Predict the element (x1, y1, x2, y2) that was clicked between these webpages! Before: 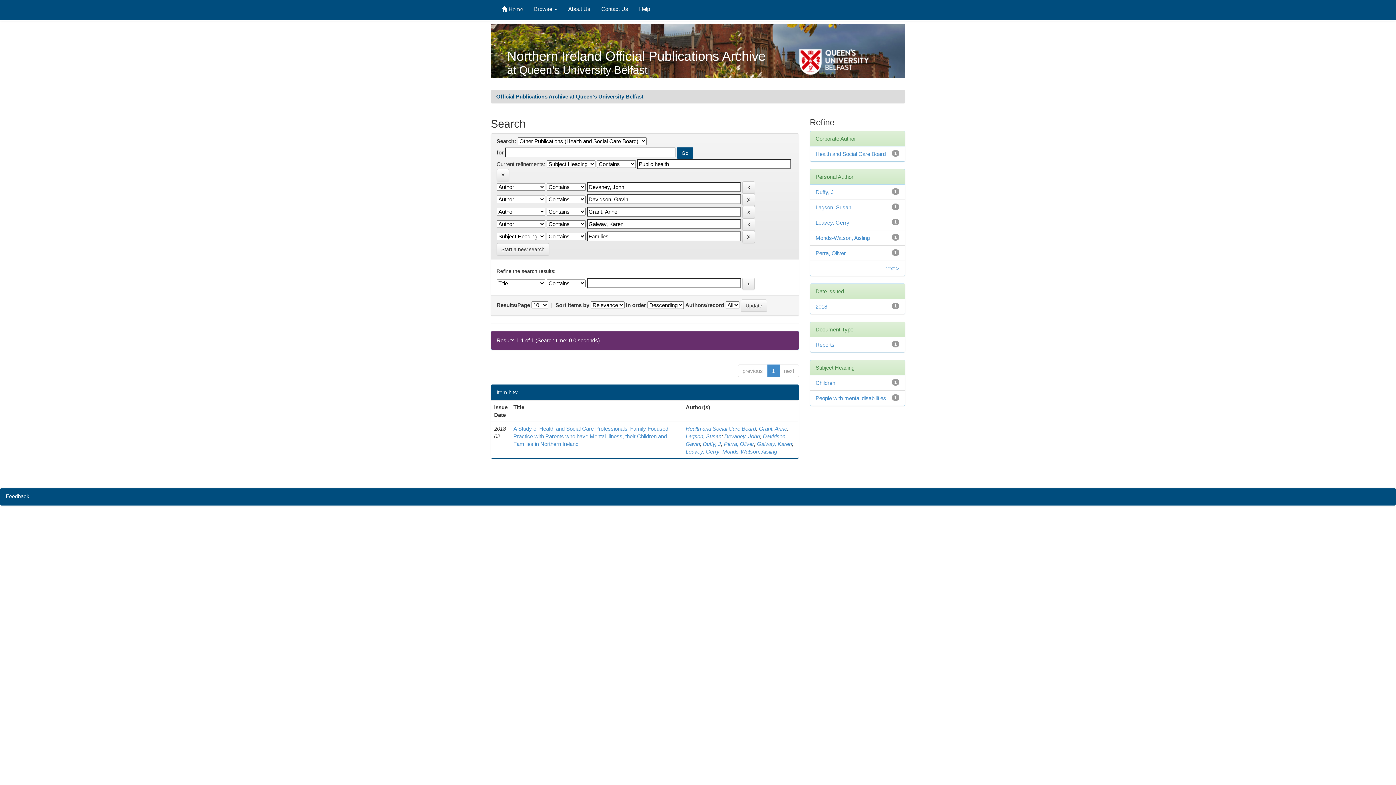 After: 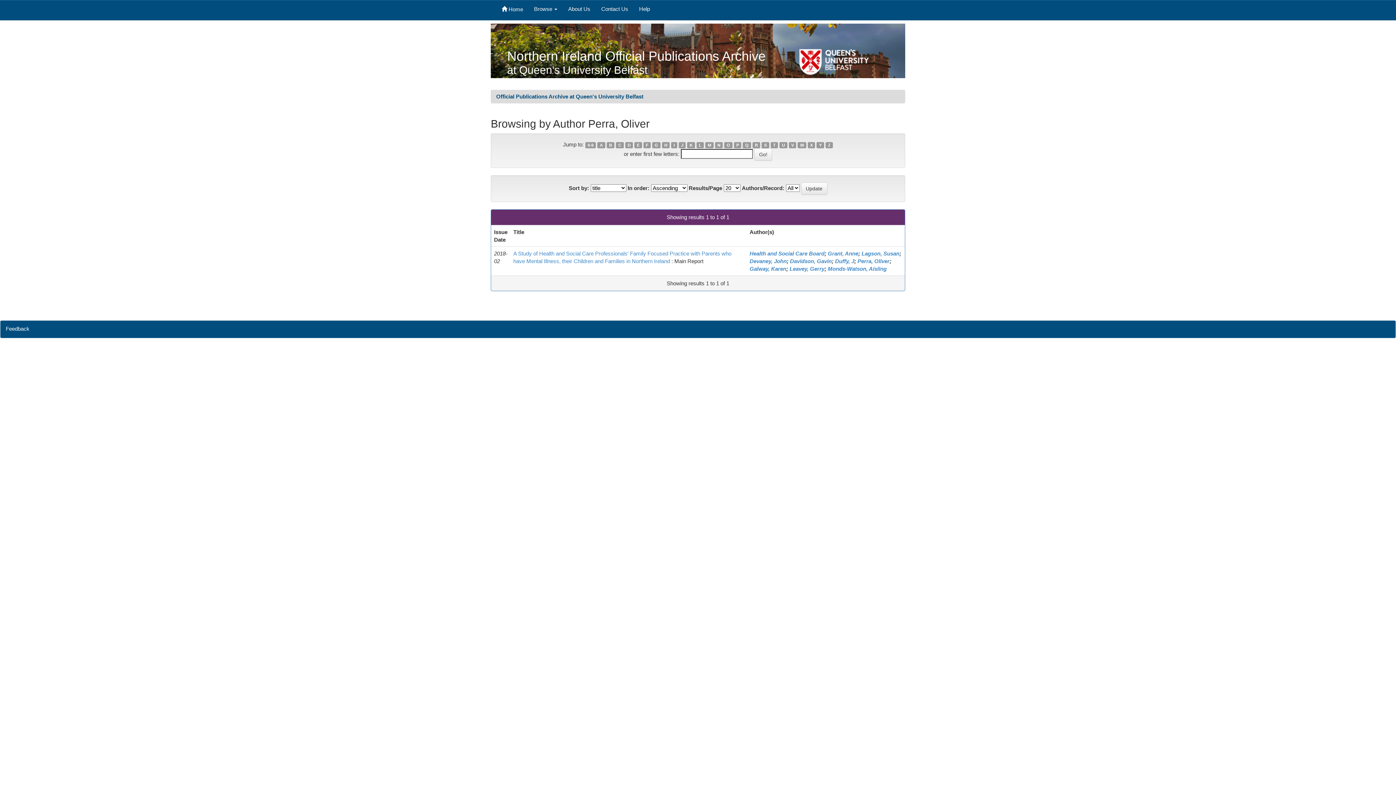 Action: bbox: (724, 441, 754, 447) label: Perra, Oliver